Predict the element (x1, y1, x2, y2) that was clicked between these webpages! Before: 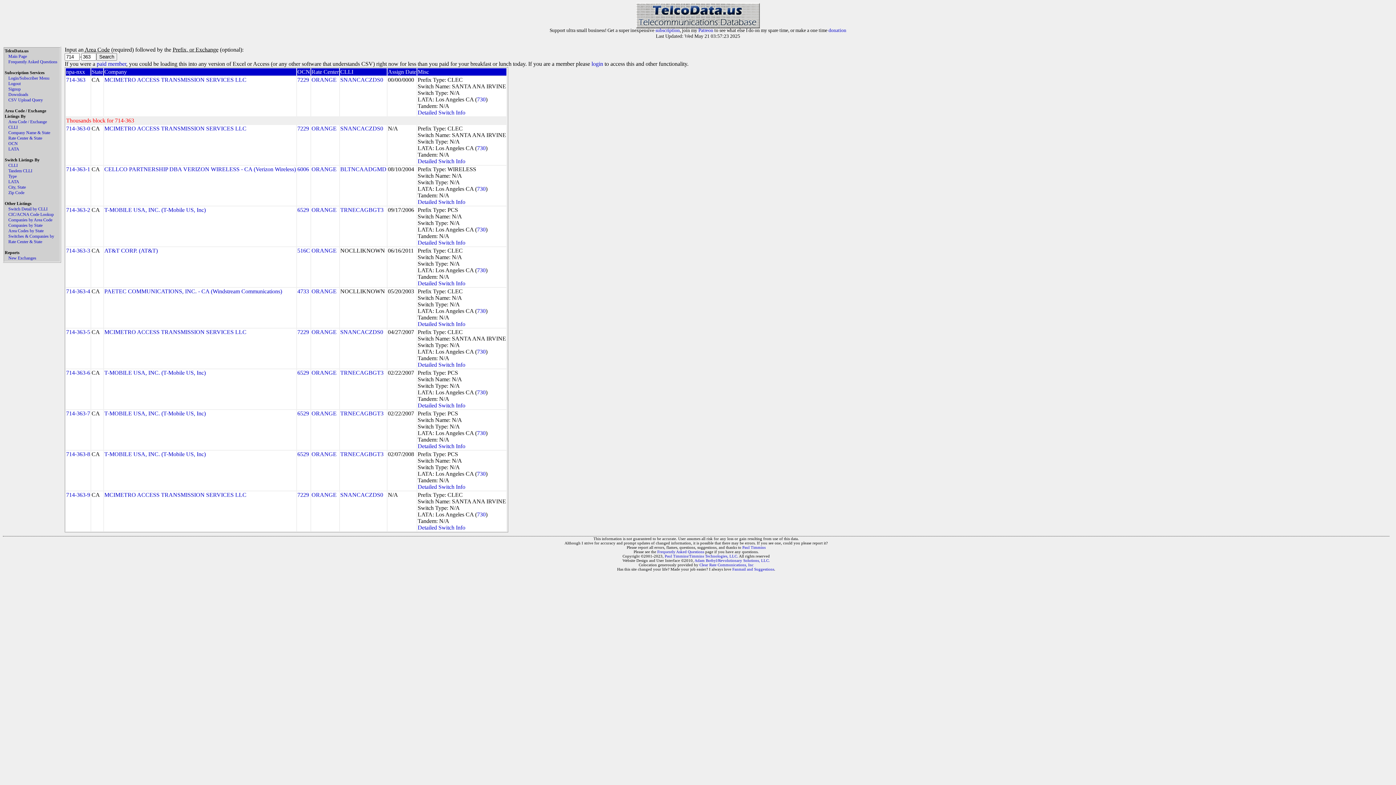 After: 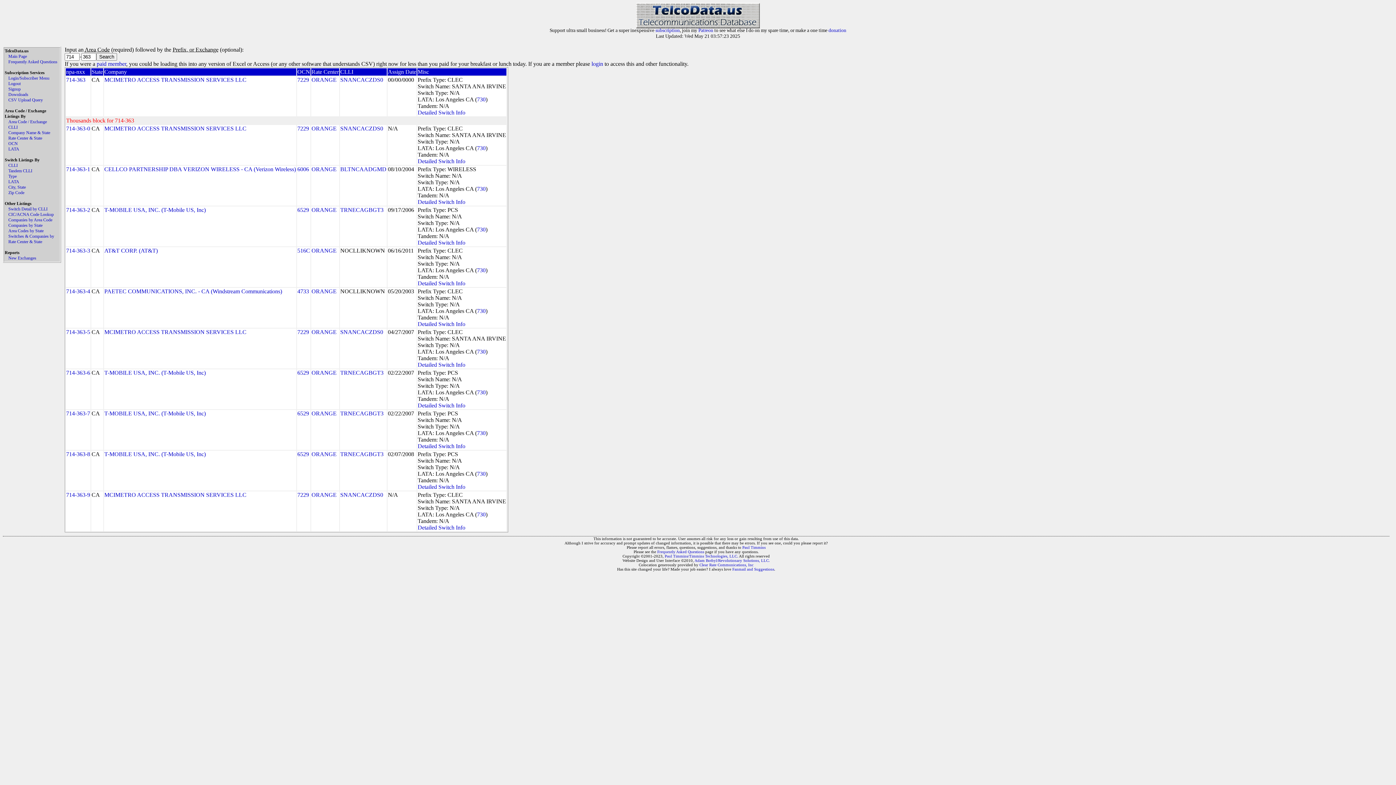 Action: label: 714-363-7 bbox: (66, 410, 90, 416)